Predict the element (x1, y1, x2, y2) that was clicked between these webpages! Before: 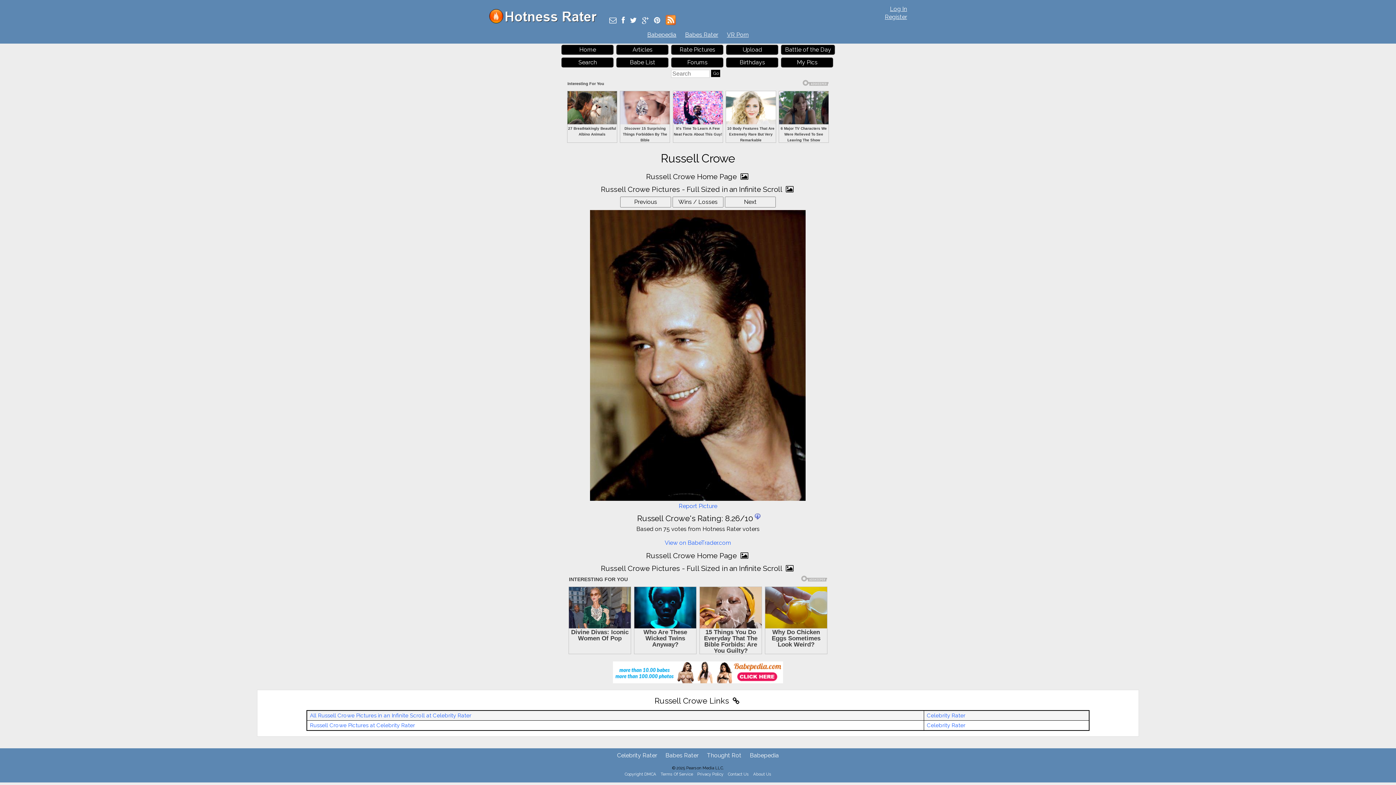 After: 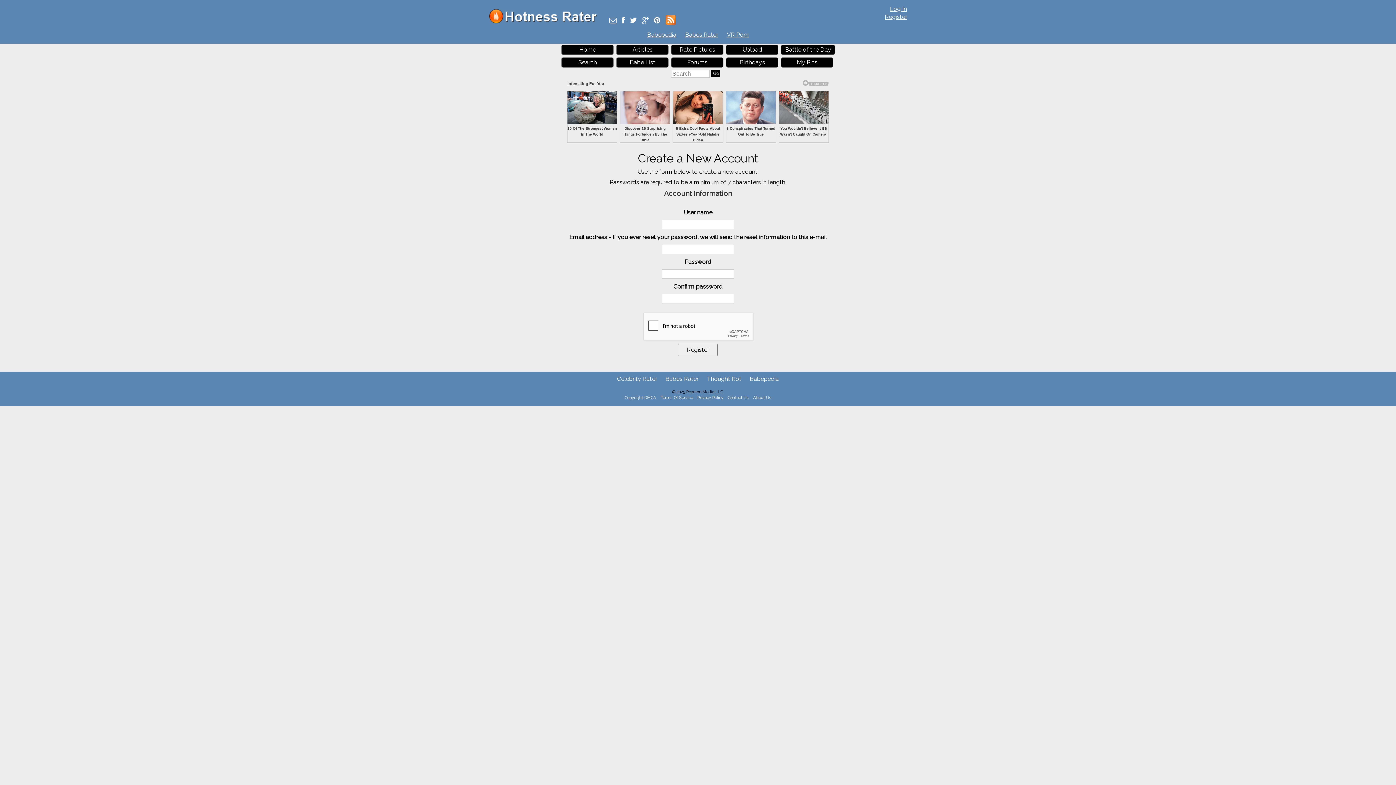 Action: bbox: (885, 13, 907, 20) label: Register